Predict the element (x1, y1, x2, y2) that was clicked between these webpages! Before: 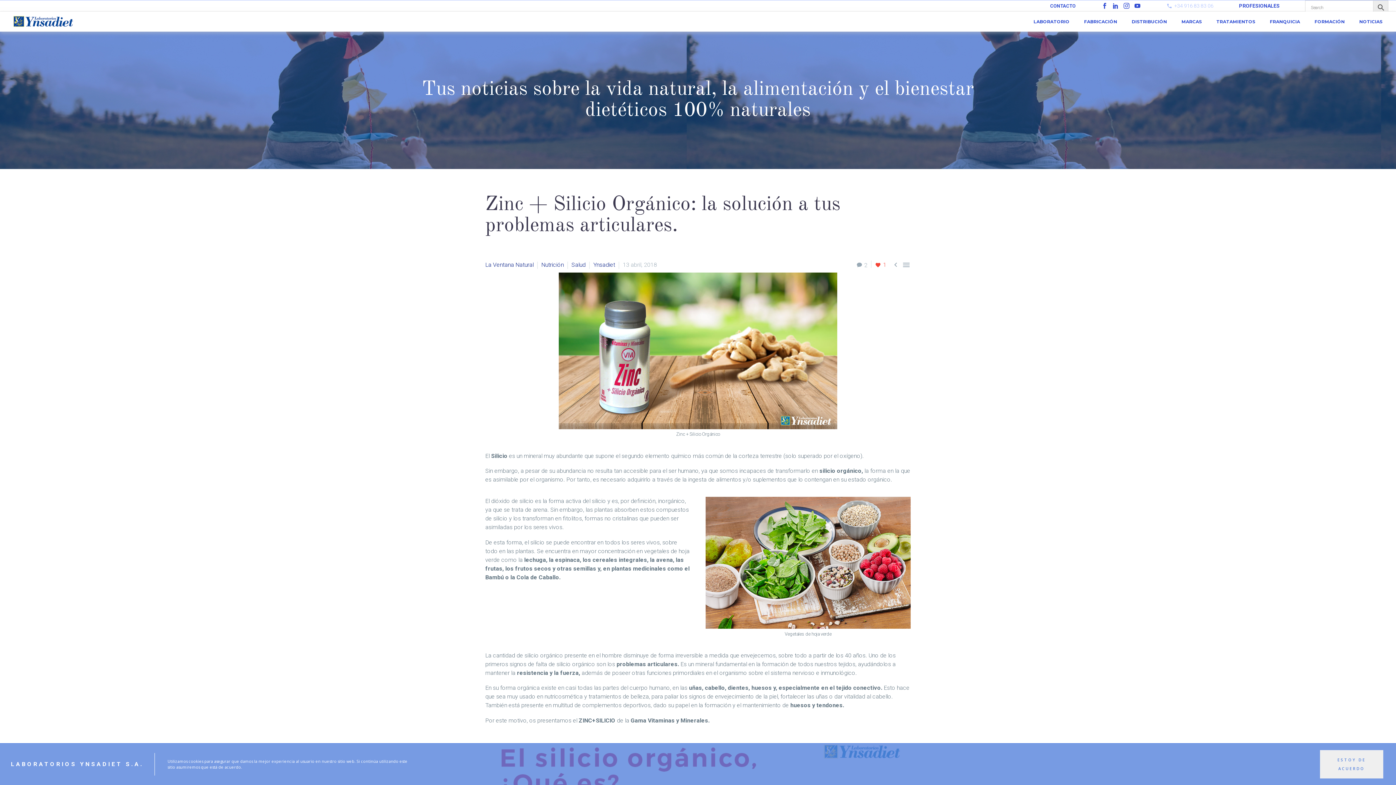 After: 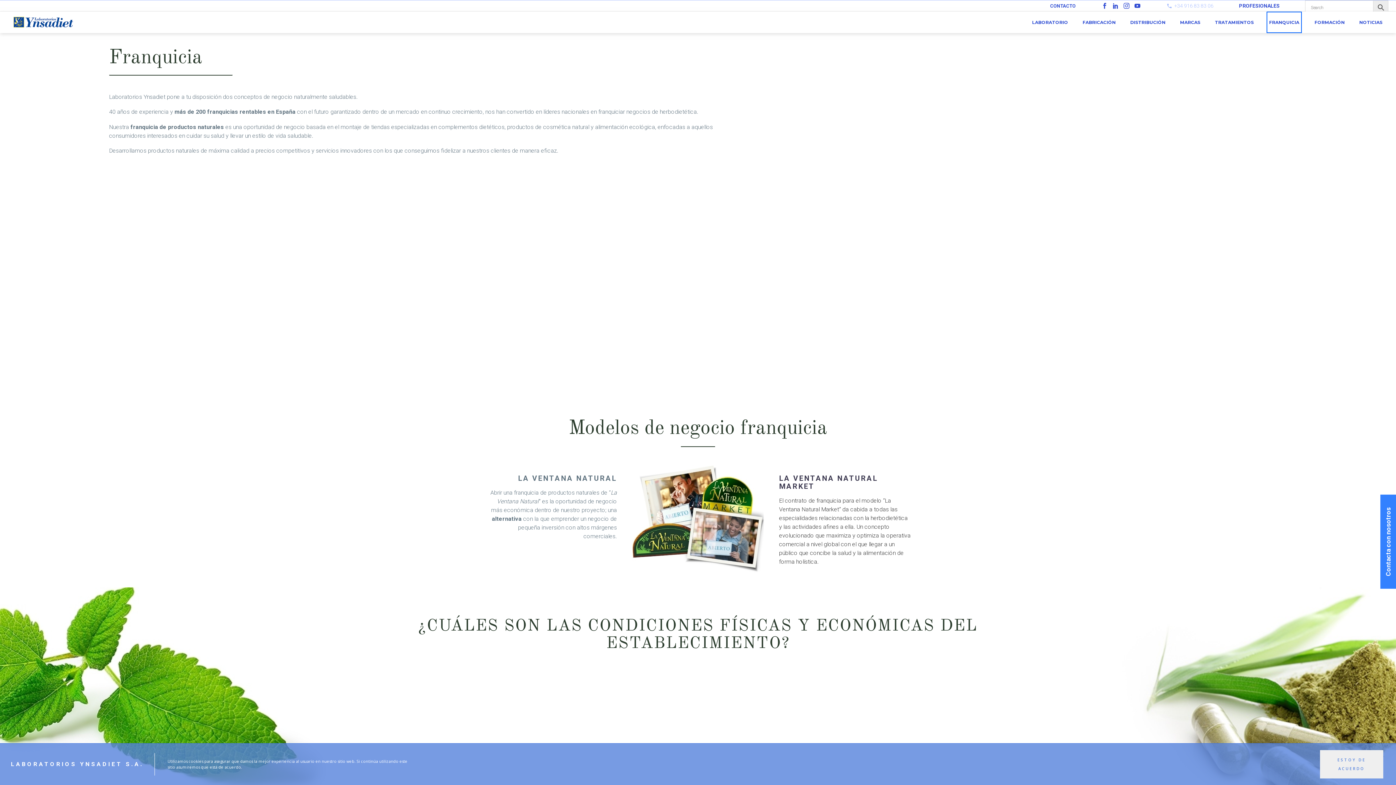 Action: bbox: (1268, 11, 1302, 31) label: FRANQUICIA